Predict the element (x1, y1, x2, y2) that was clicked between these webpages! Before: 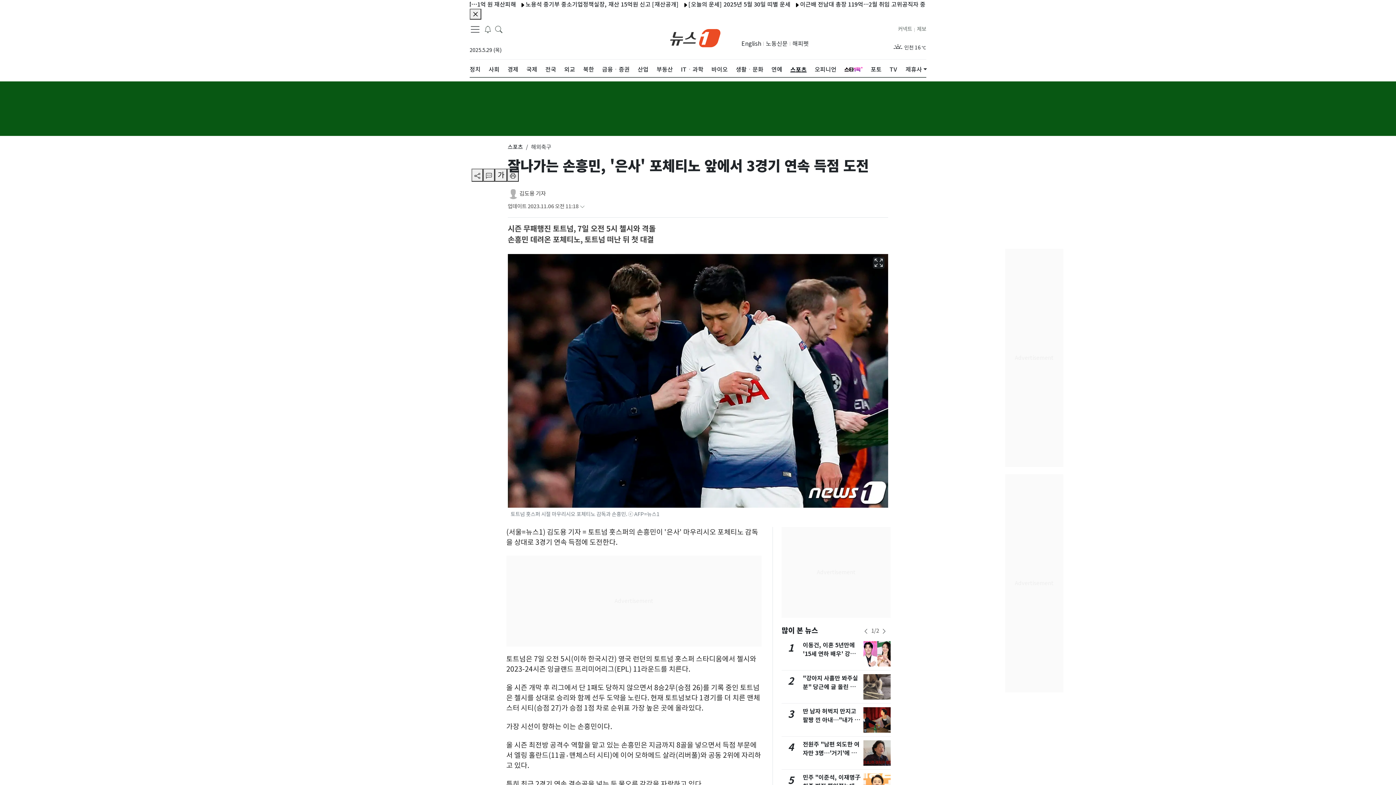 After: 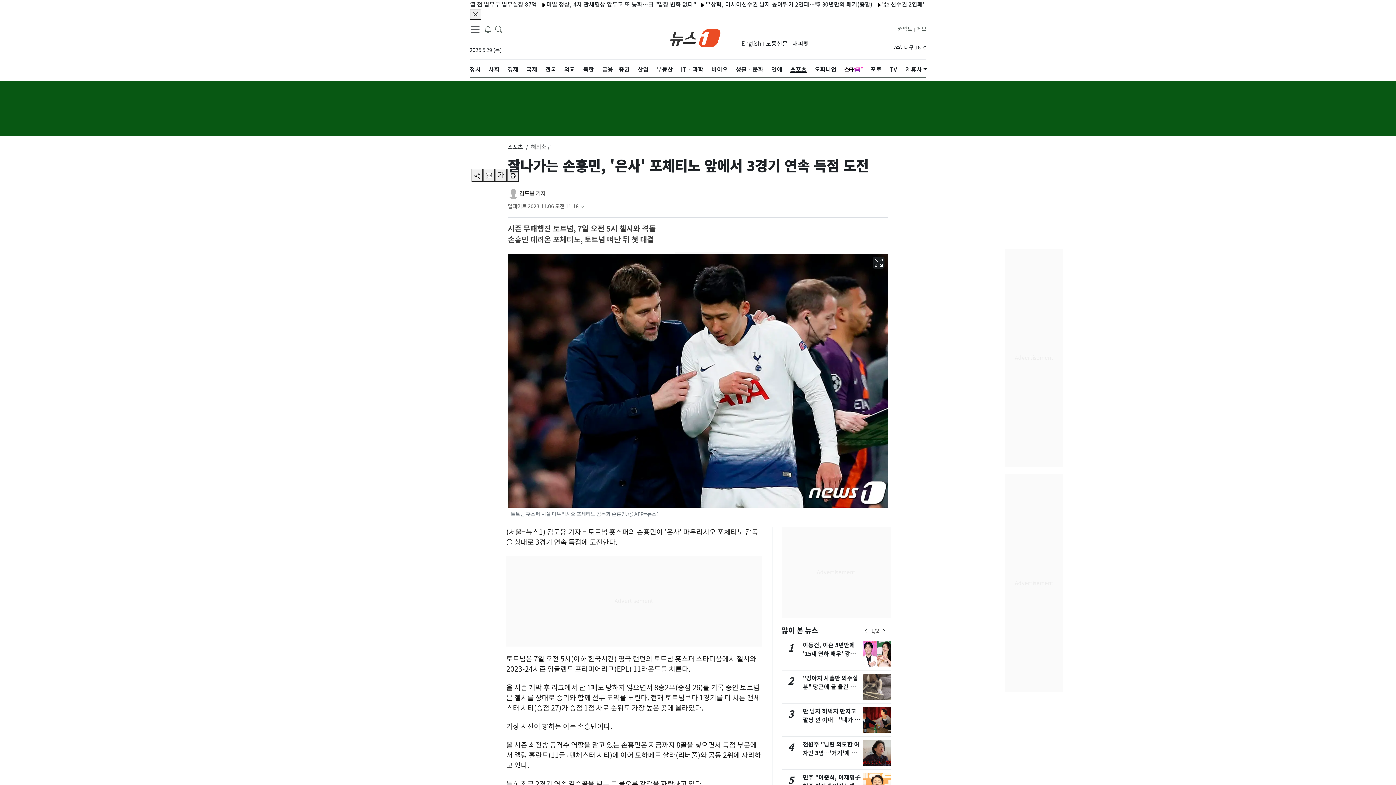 Action: bbox: (469, 8, 481, 19)